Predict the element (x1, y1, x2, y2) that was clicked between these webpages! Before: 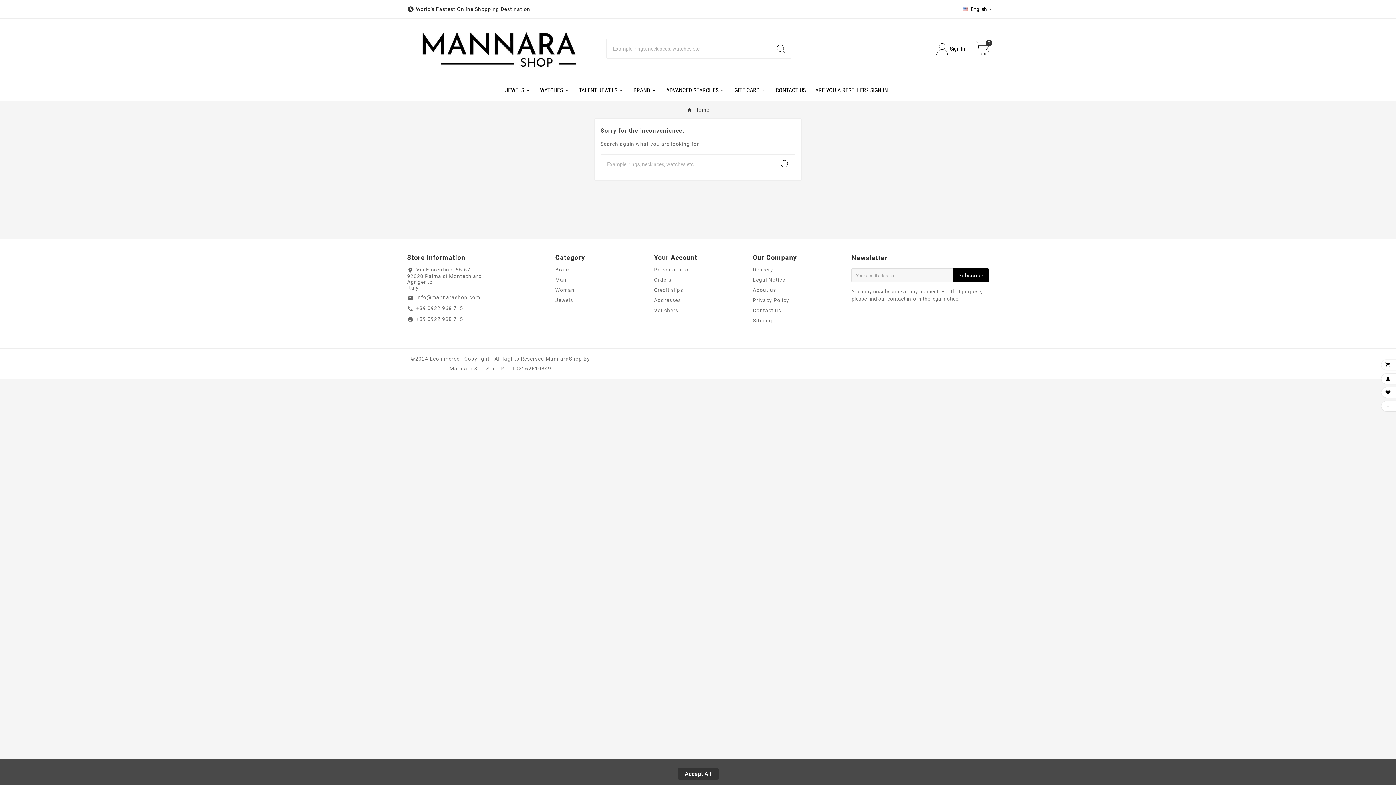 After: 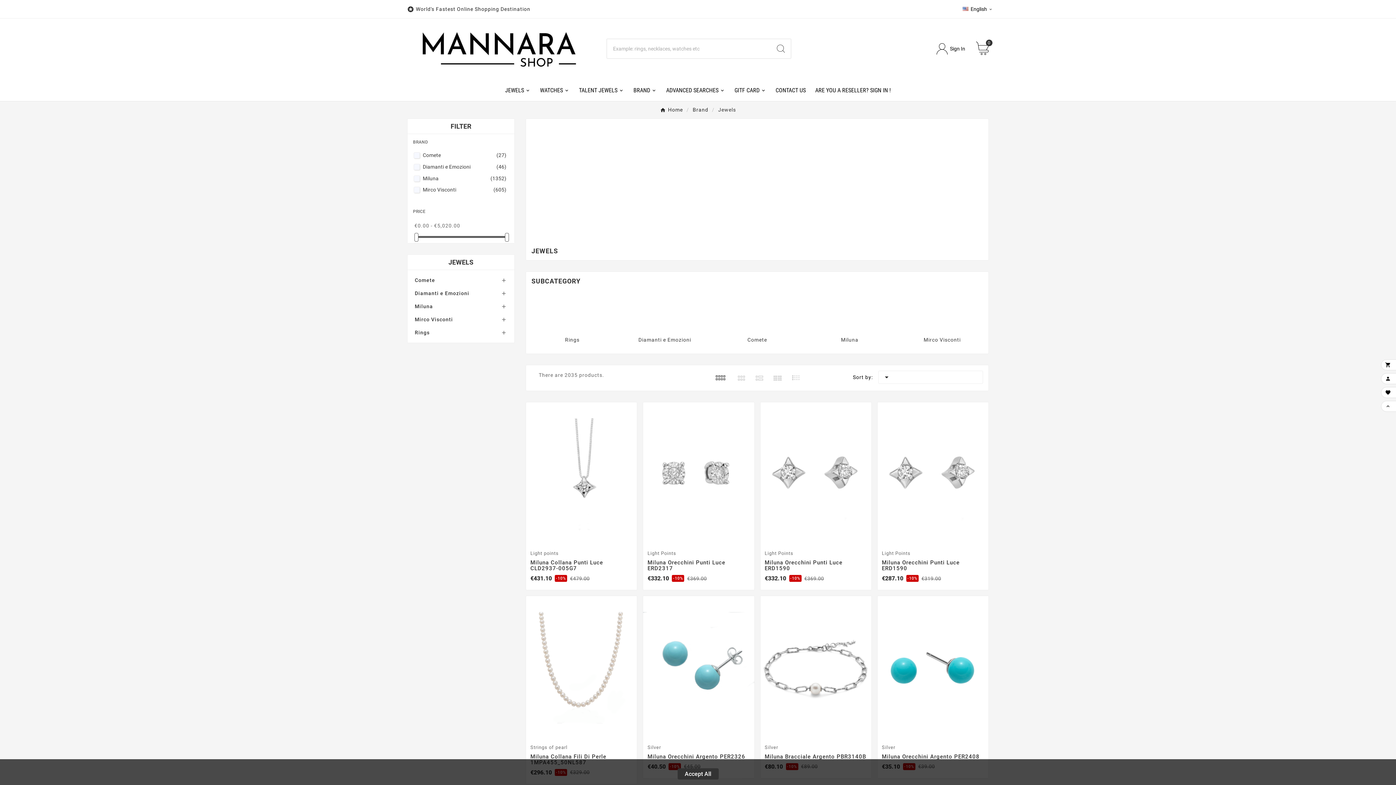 Action: bbox: (555, 297, 573, 303) label: Jewels